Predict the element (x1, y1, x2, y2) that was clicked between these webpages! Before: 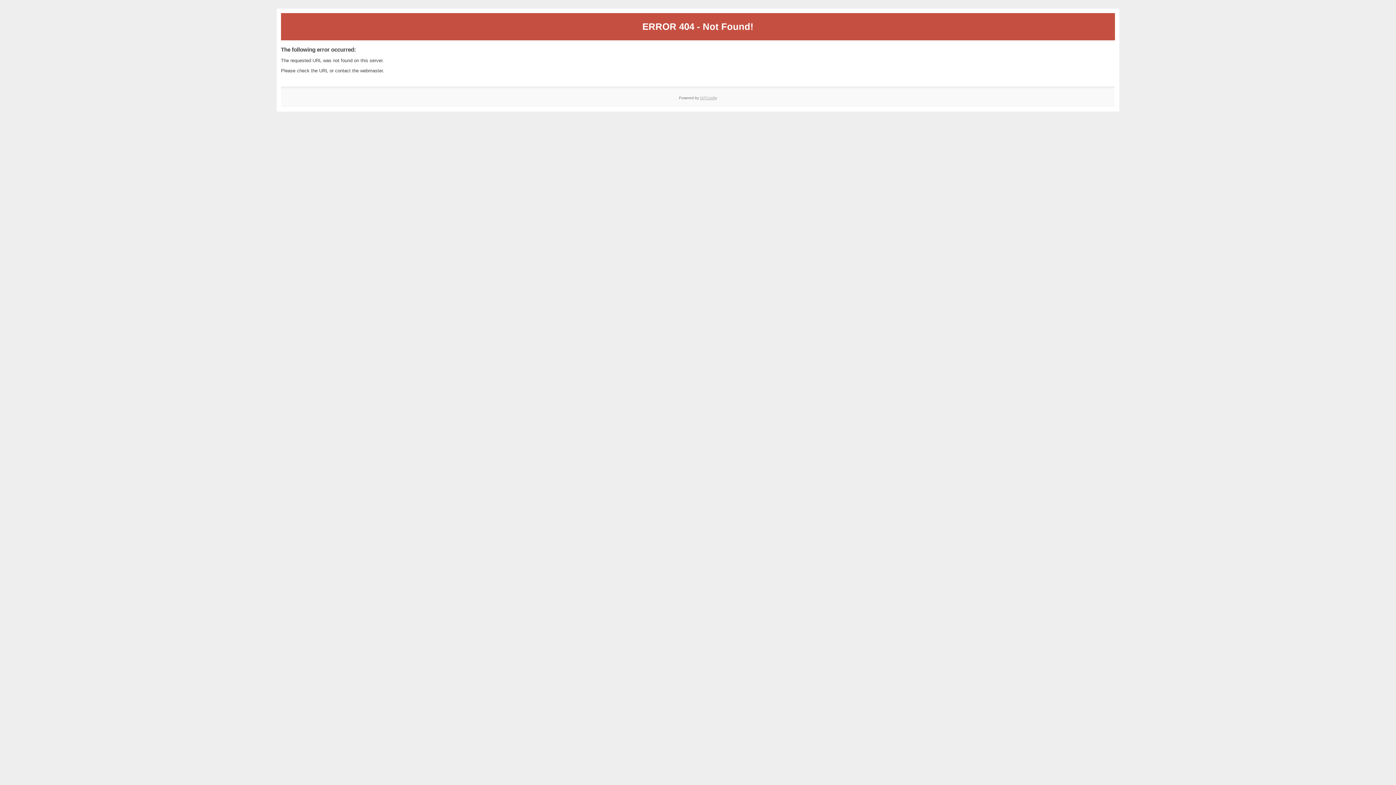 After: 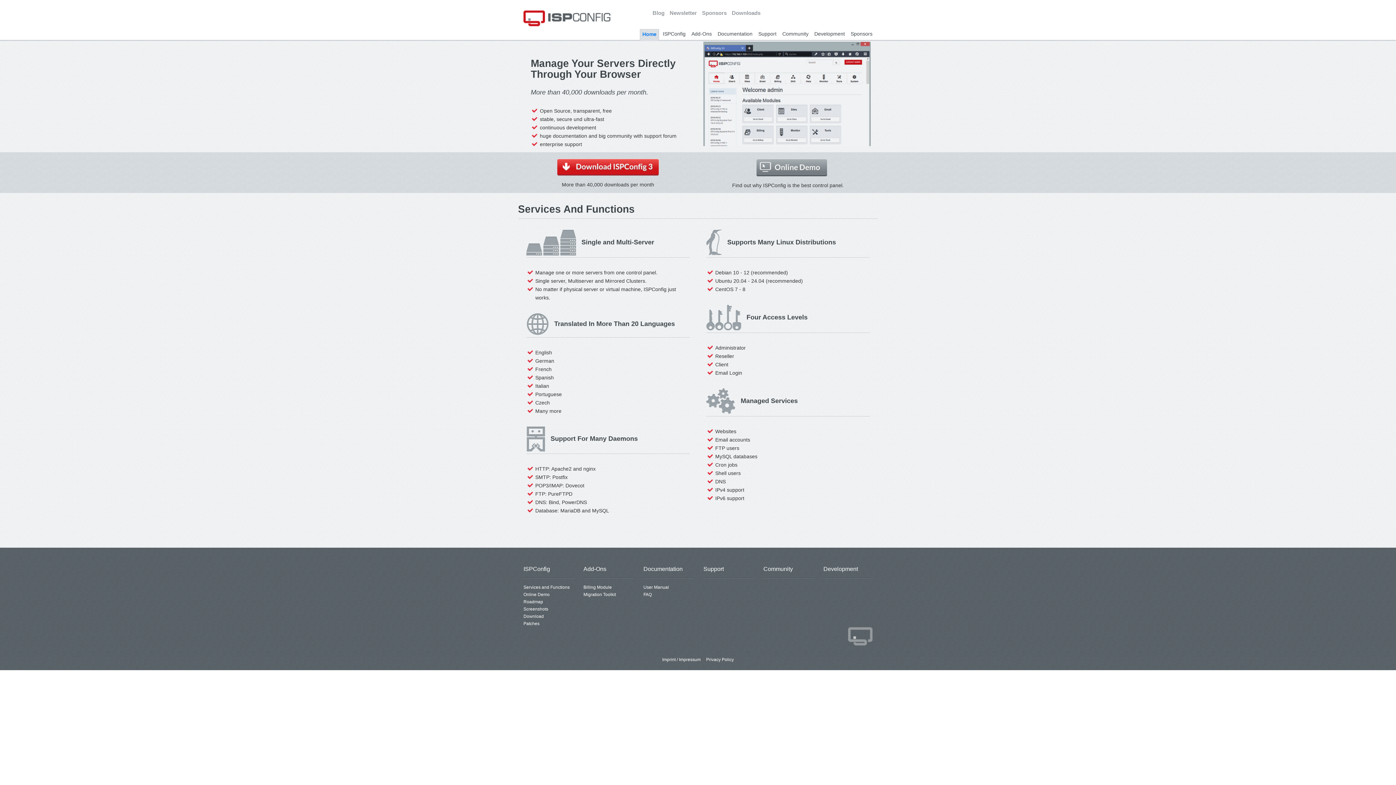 Action: bbox: (700, 95, 717, 99) label: ISPConfig